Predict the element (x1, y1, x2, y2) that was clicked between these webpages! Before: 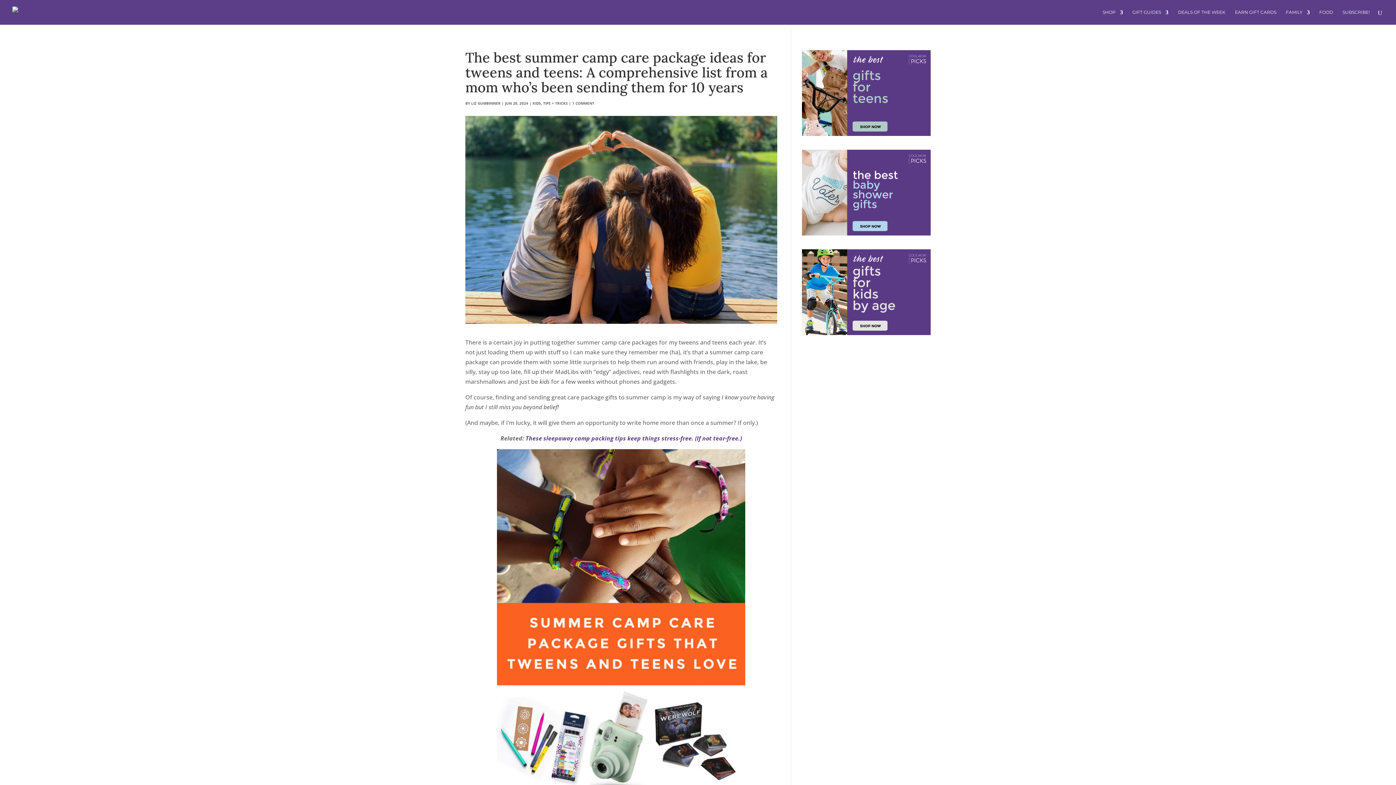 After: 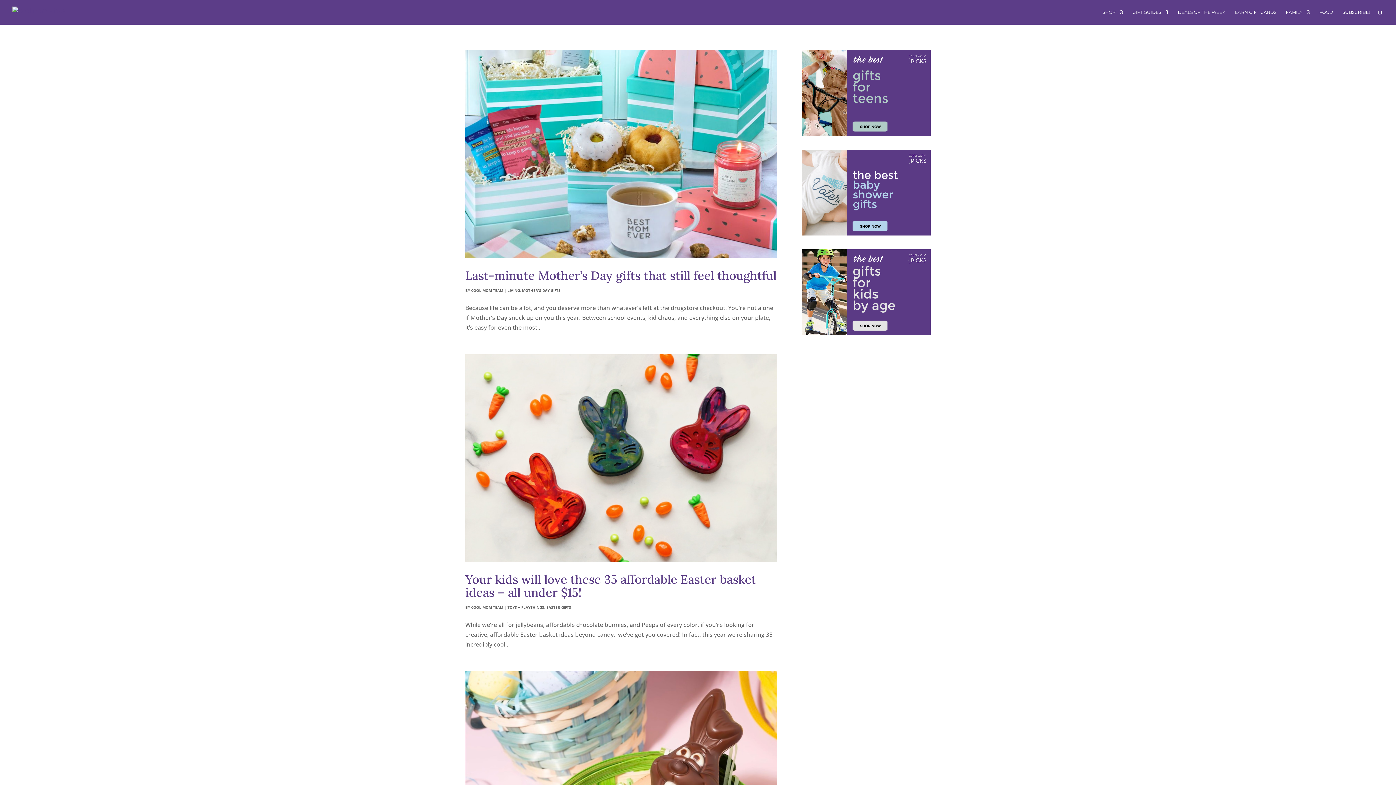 Action: bbox: (1132, 9, 1168, 24) label: GIFT GUIDES